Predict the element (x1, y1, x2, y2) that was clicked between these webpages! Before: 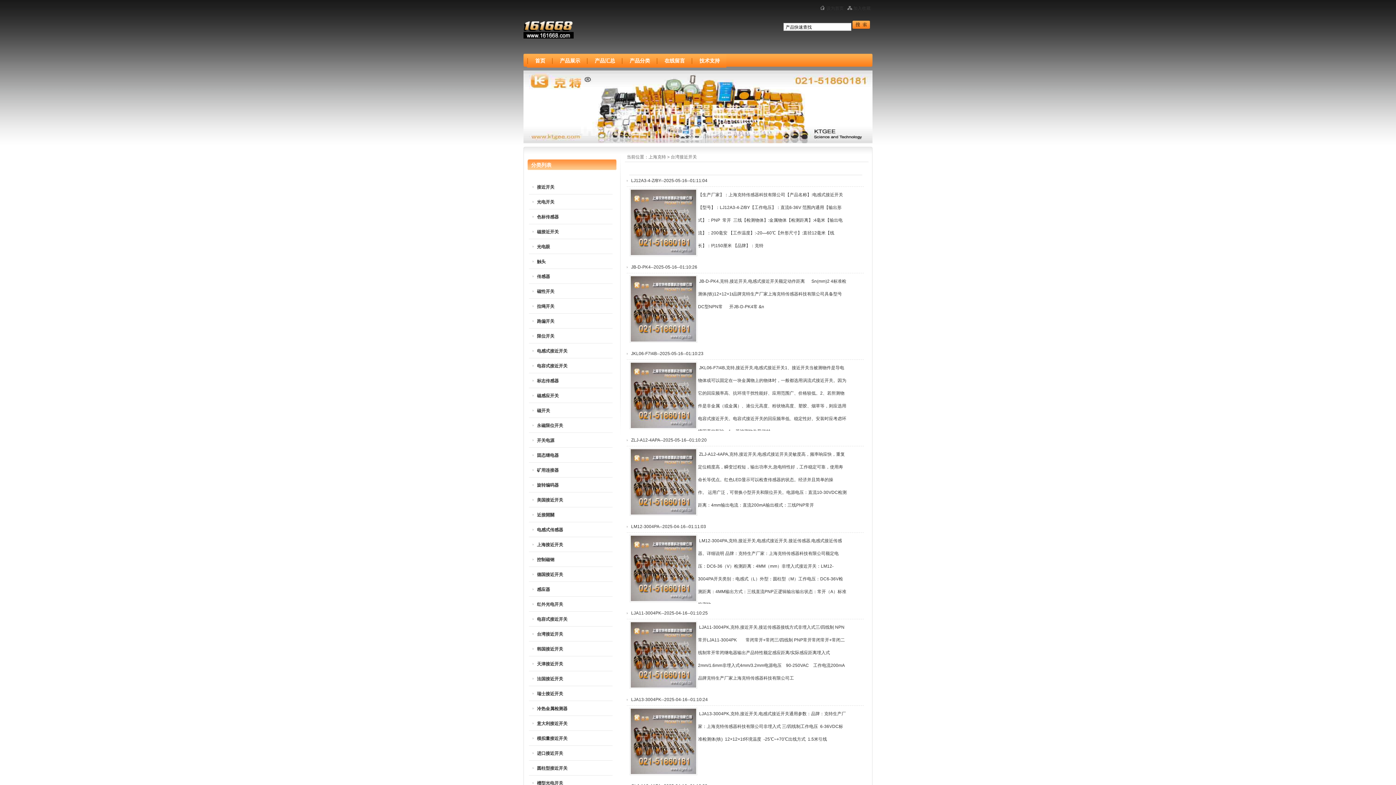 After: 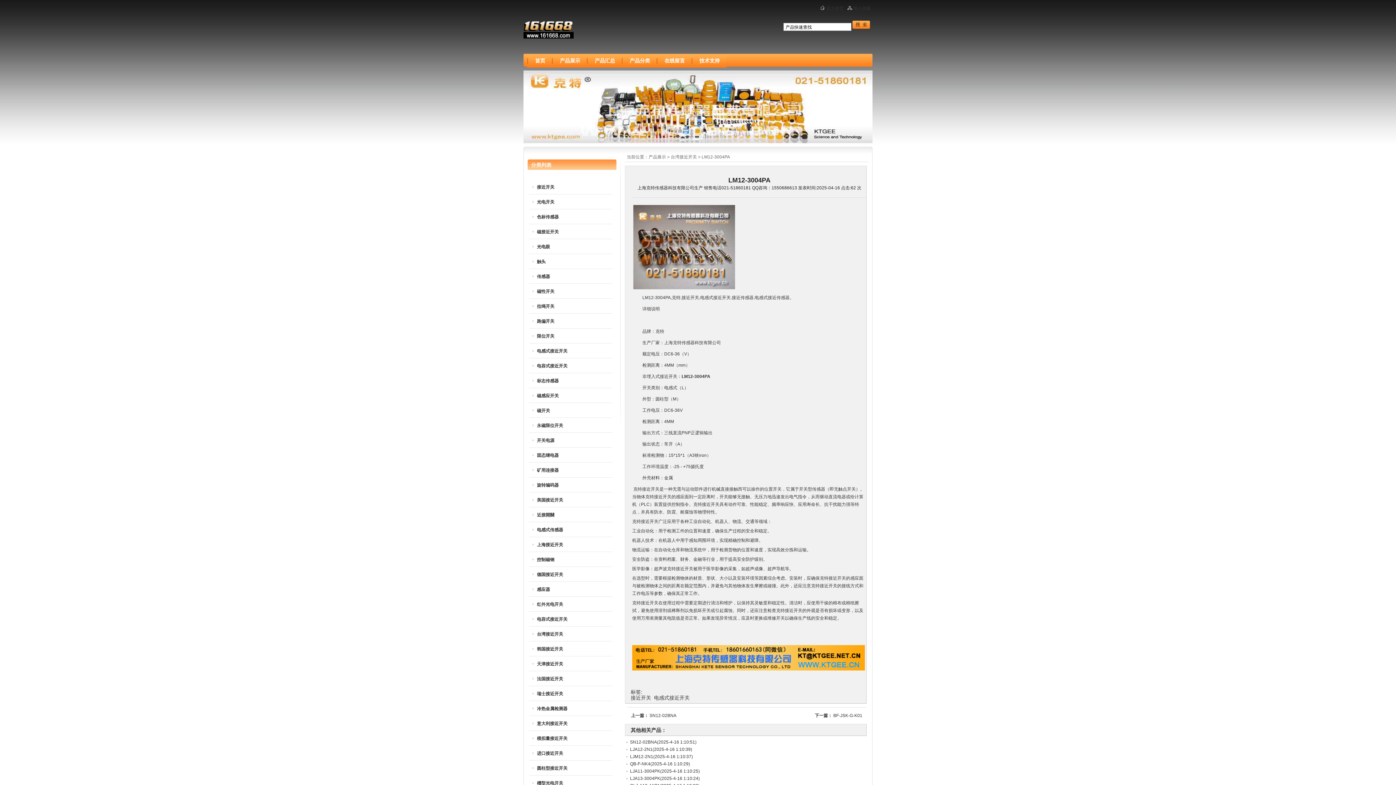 Action: label: LM12-3004PA--2025-04-16--01:11:03 bbox: (631, 524, 706, 529)